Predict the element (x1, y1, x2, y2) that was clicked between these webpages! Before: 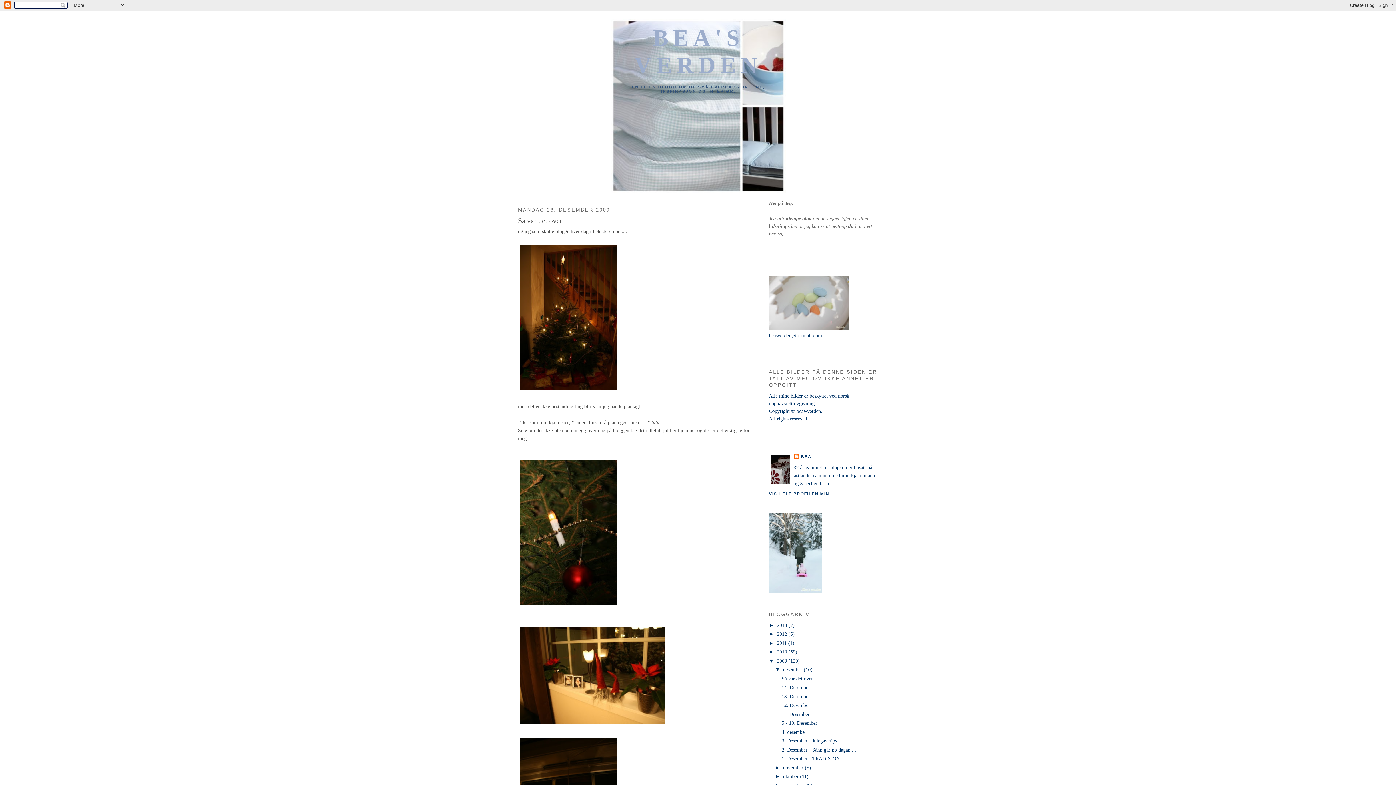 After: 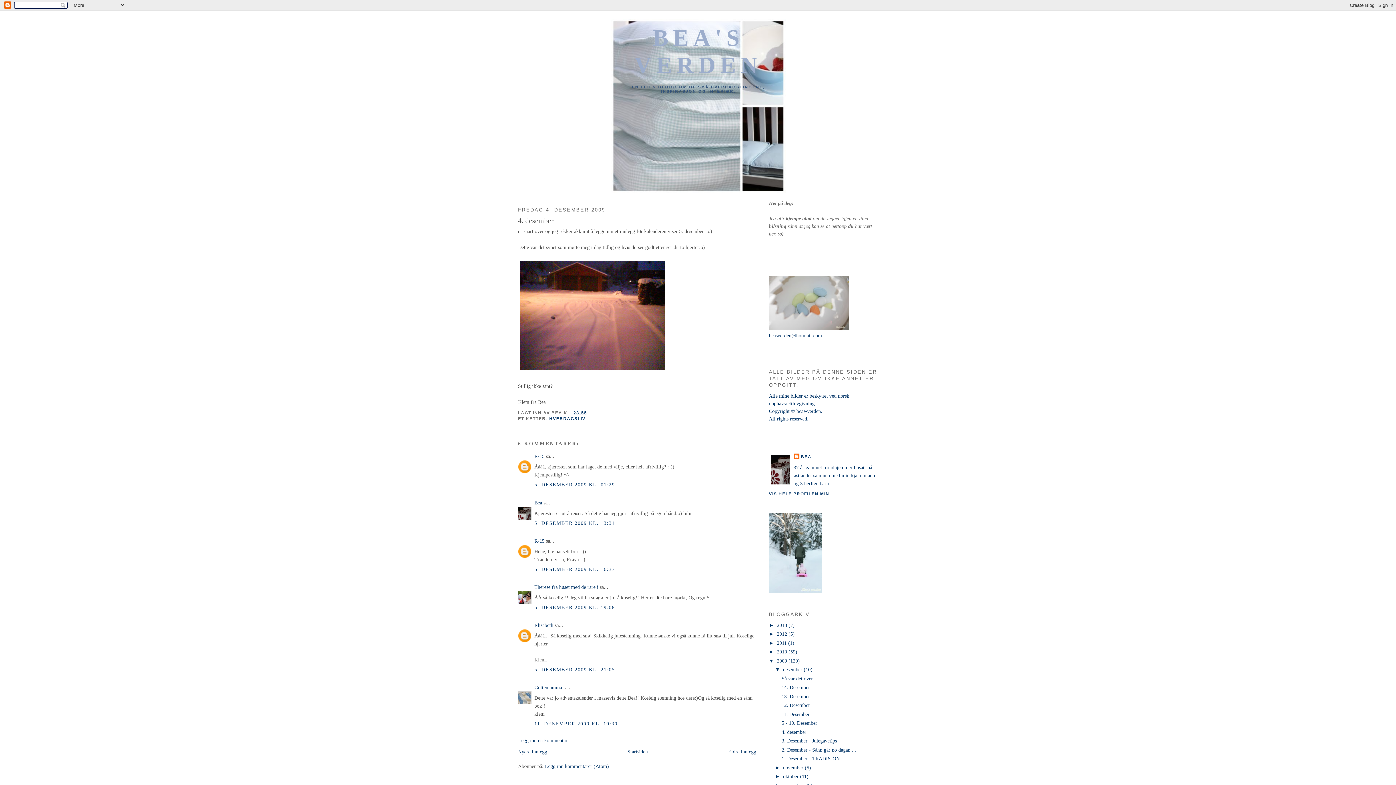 Action: label: 4. desember bbox: (781, 729, 806, 735)